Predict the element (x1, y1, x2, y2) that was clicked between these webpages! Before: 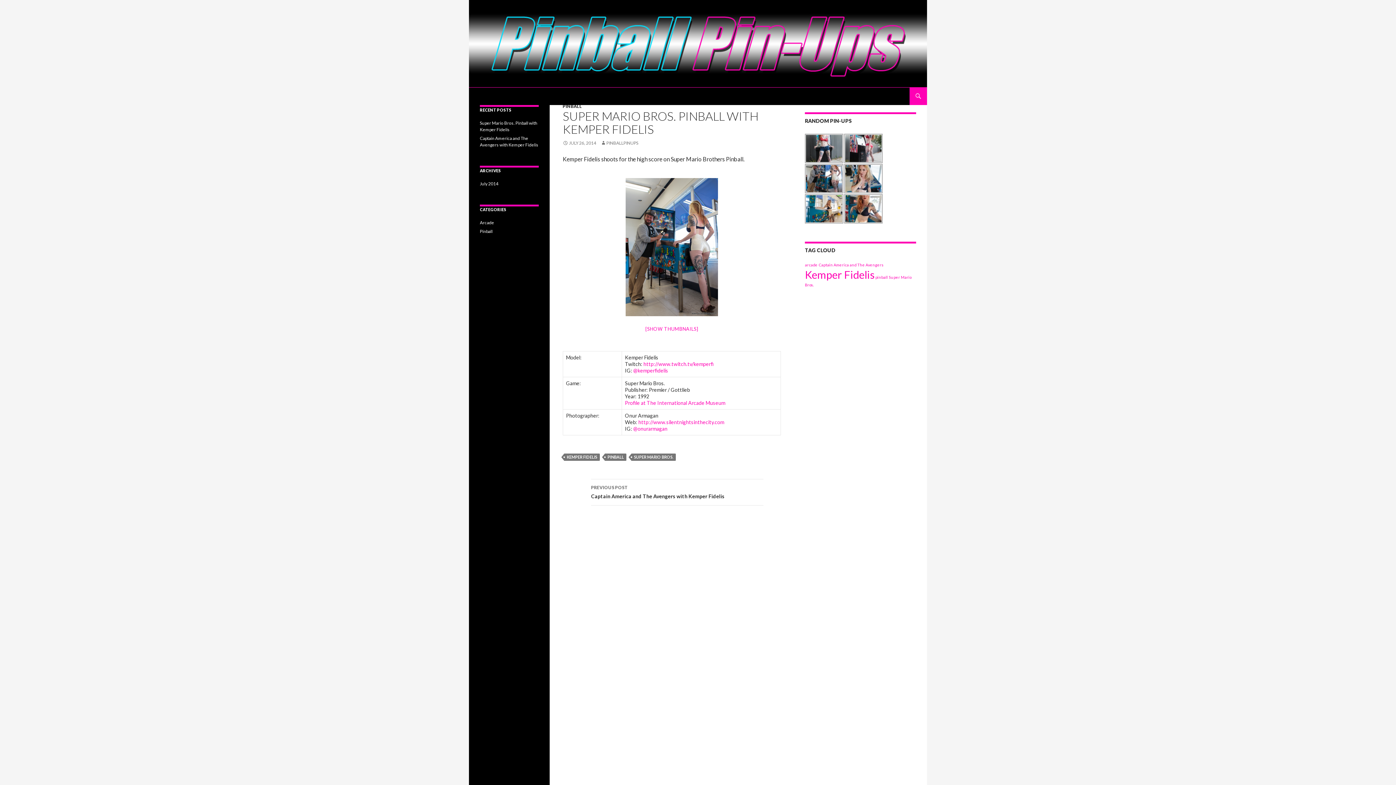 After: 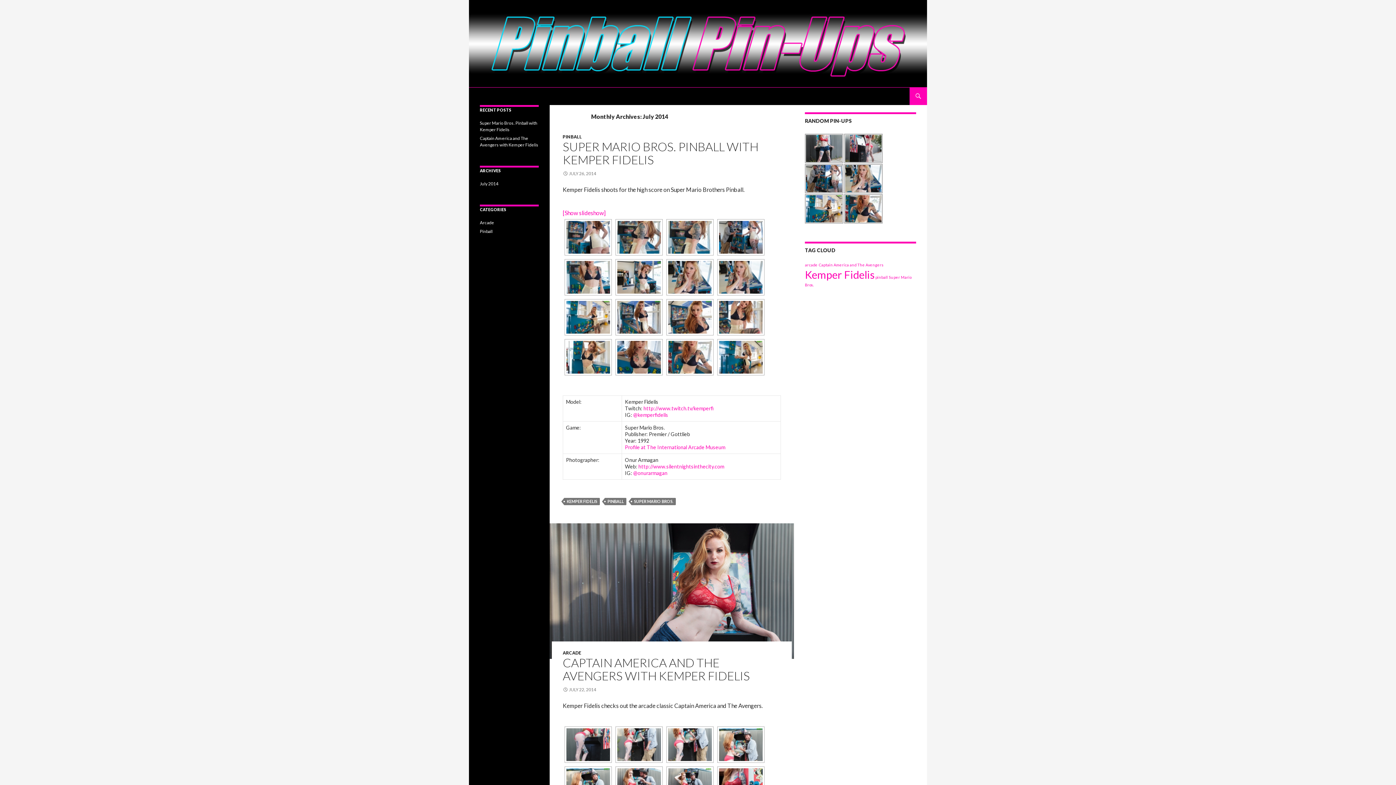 Action: label: July 2014 bbox: (480, 181, 498, 186)